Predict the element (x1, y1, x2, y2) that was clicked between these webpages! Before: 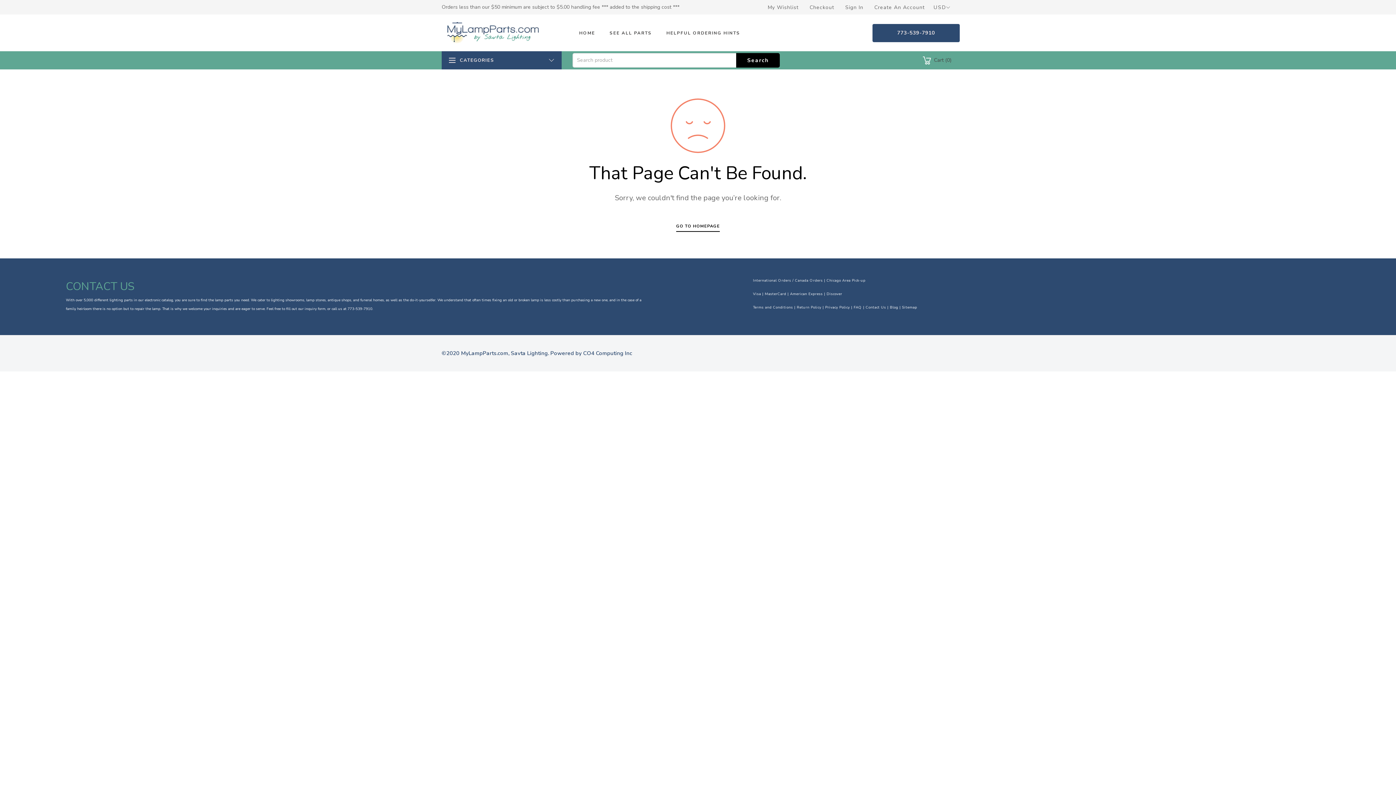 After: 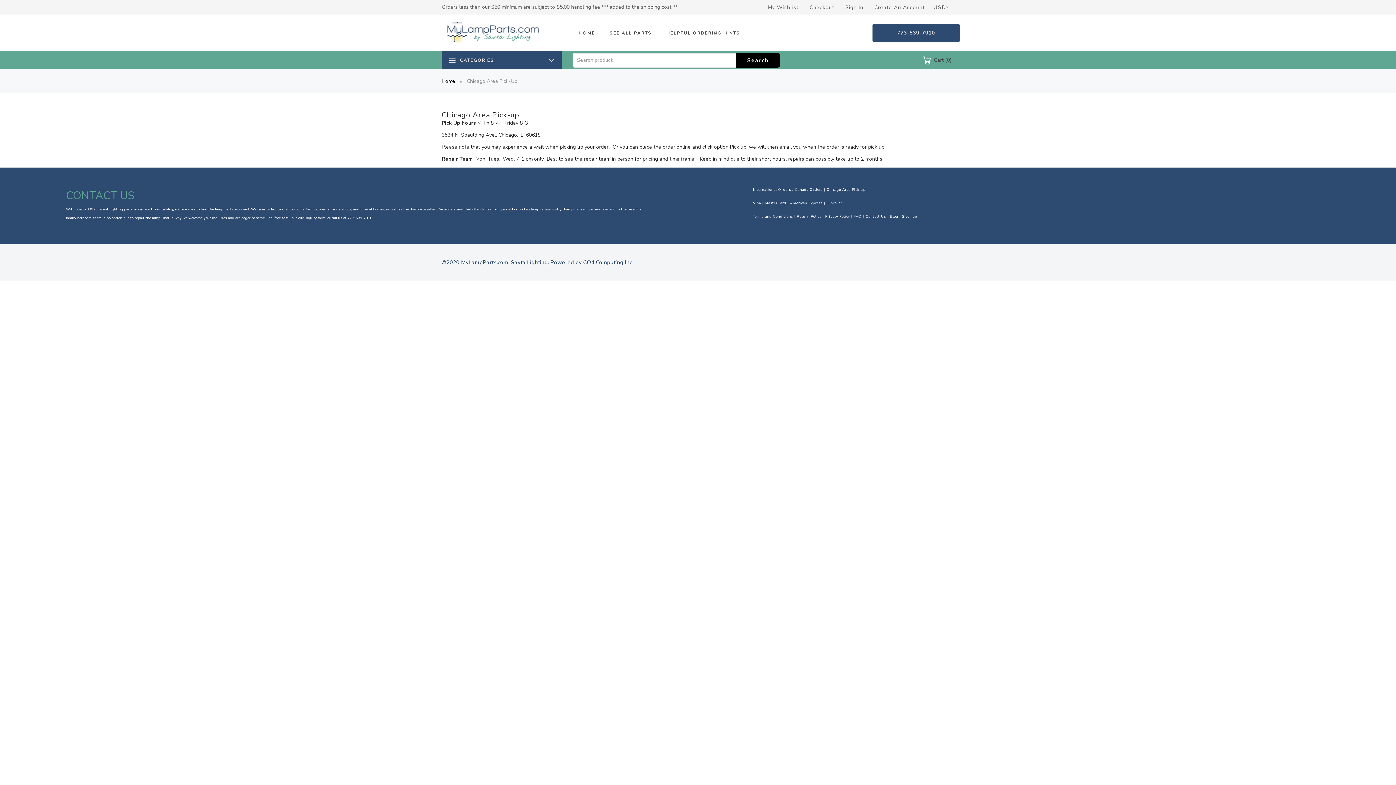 Action: label: Chicago Area Pick-up bbox: (826, 278, 865, 283)